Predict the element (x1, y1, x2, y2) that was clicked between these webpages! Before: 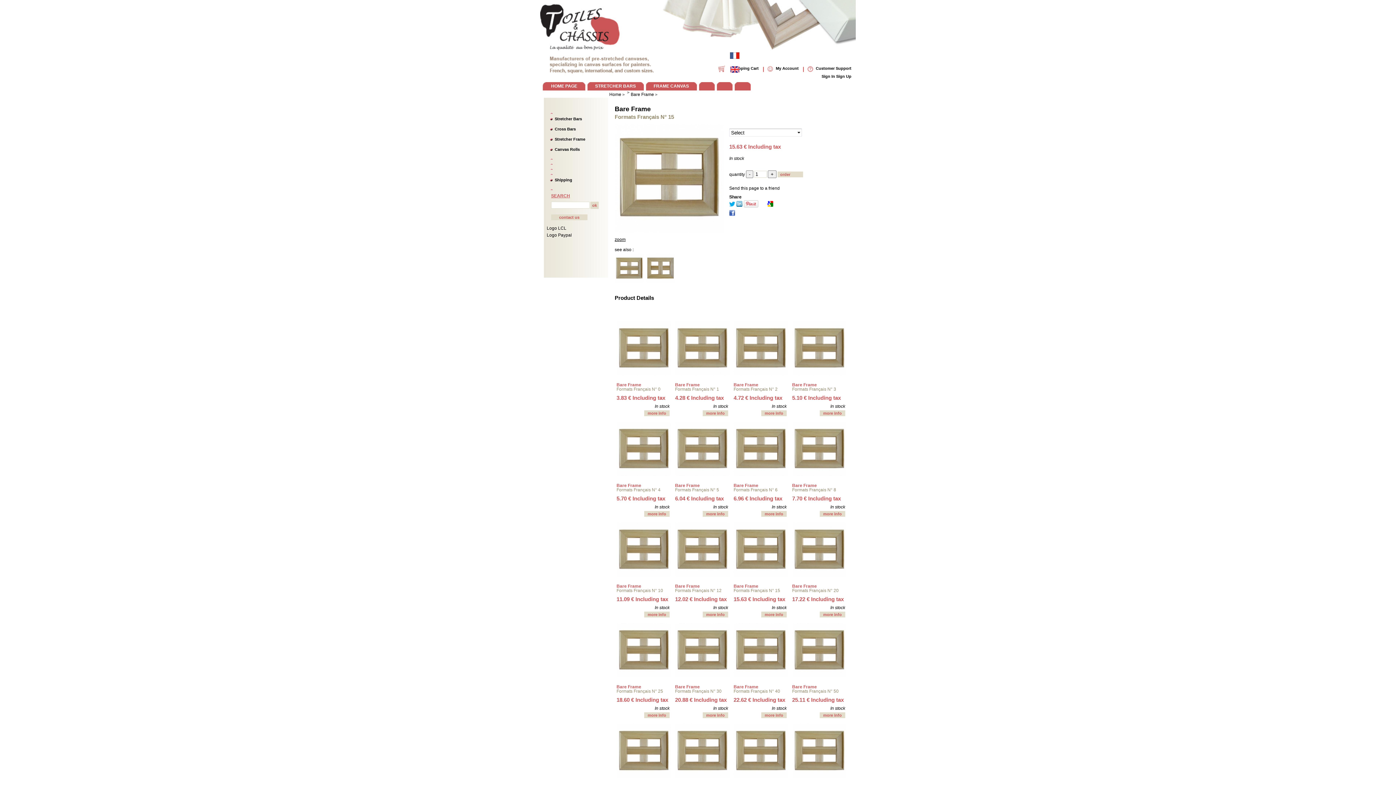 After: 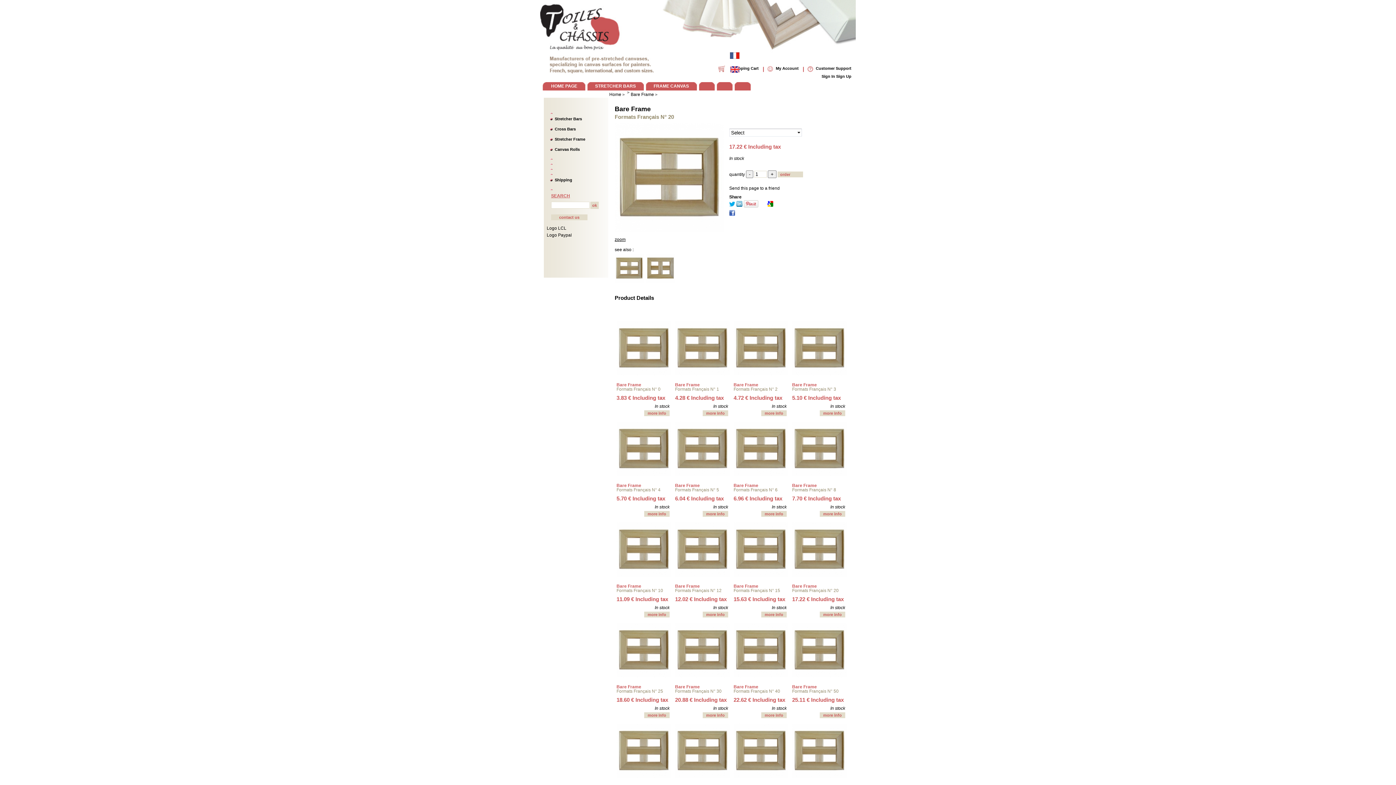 Action: bbox: (792, 588, 845, 593) label: Formats Français N° 20